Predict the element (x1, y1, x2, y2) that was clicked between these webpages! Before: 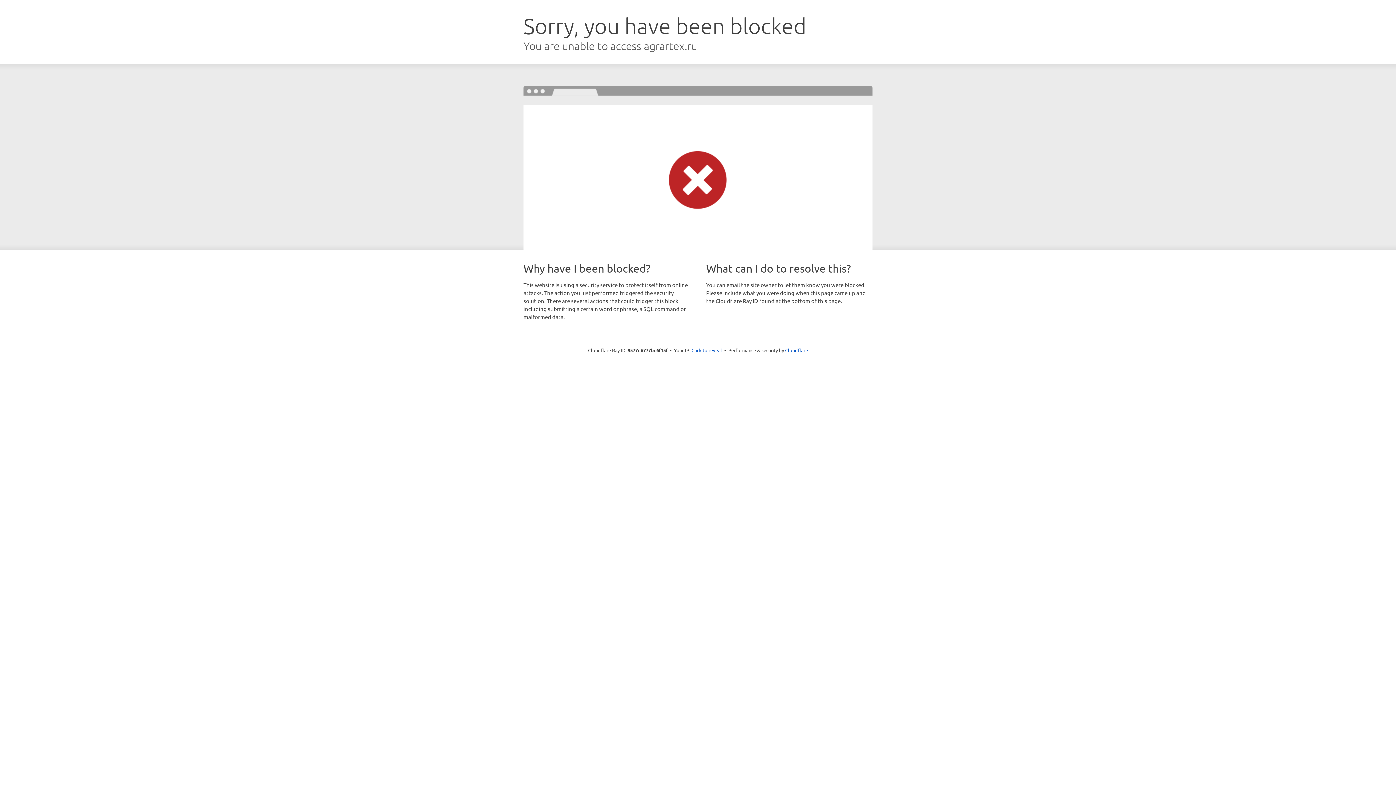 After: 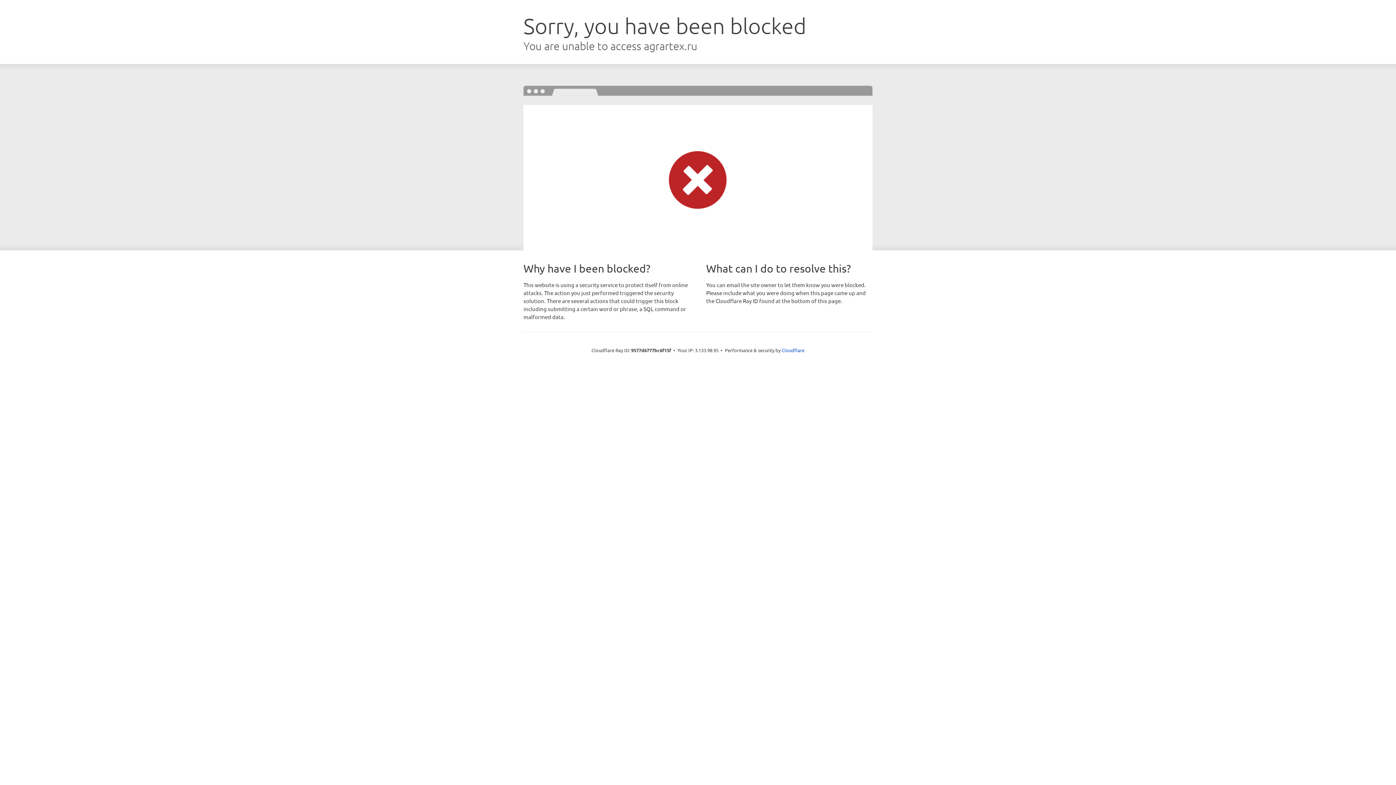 Action: label: Click to reveal bbox: (691, 346, 722, 353)